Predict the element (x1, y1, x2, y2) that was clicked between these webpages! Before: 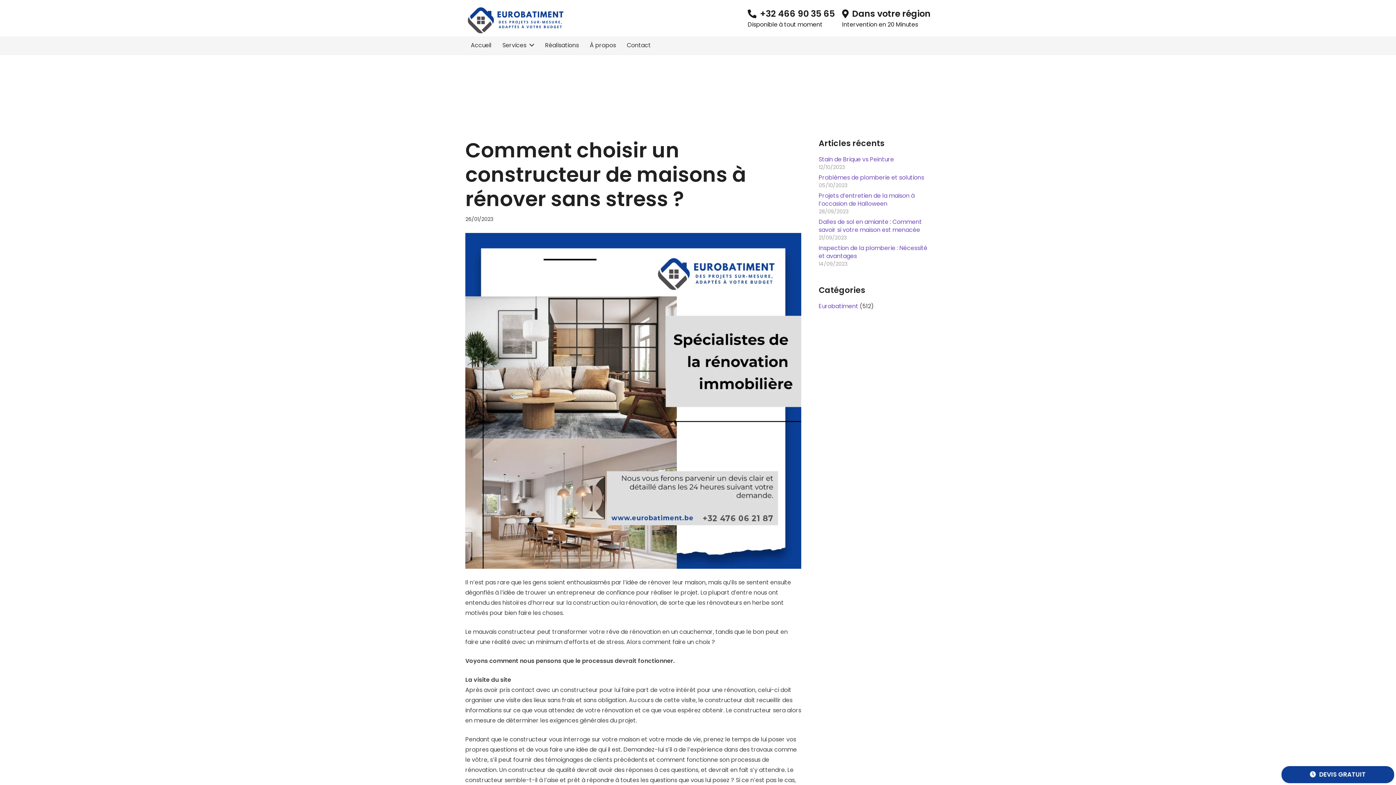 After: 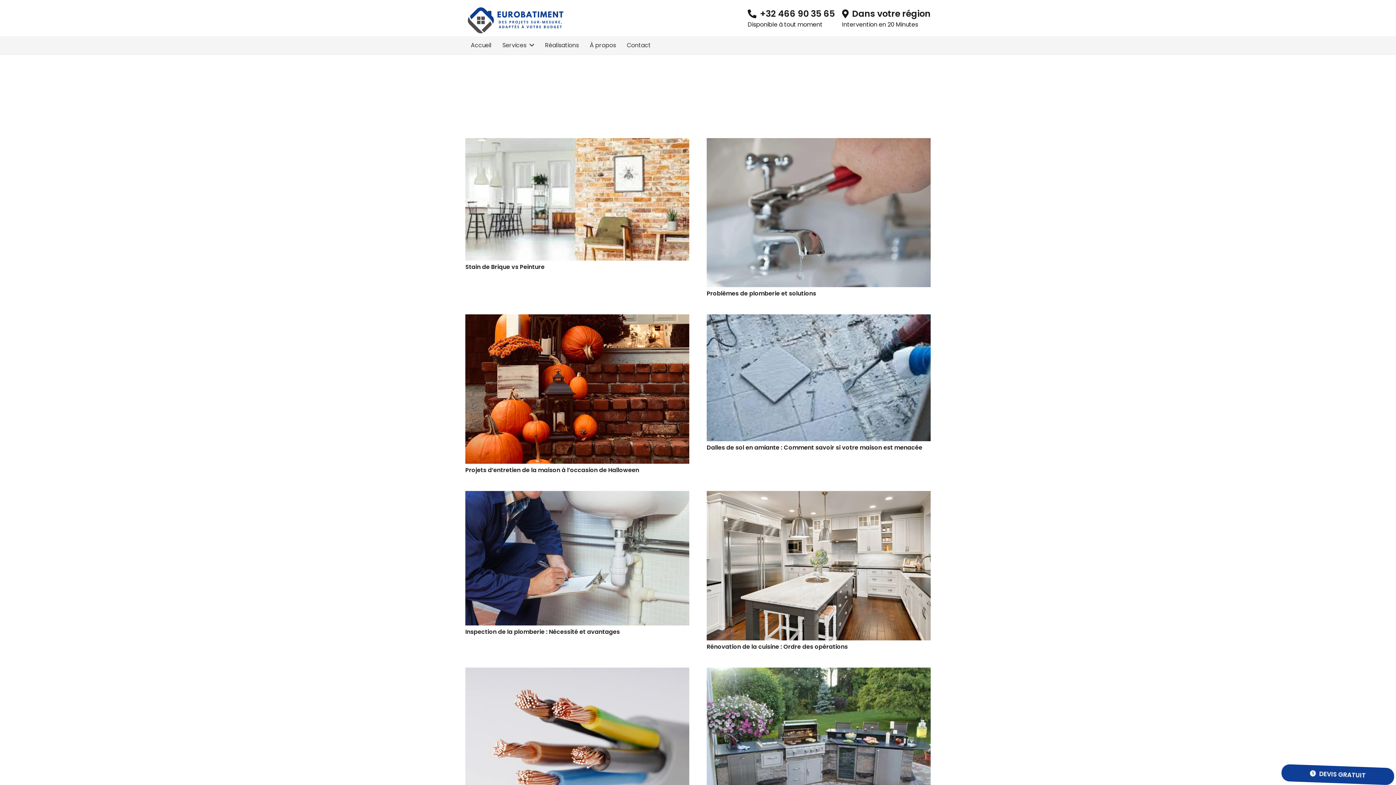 Action: label: Eurobatiment bbox: (818, 302, 858, 310)